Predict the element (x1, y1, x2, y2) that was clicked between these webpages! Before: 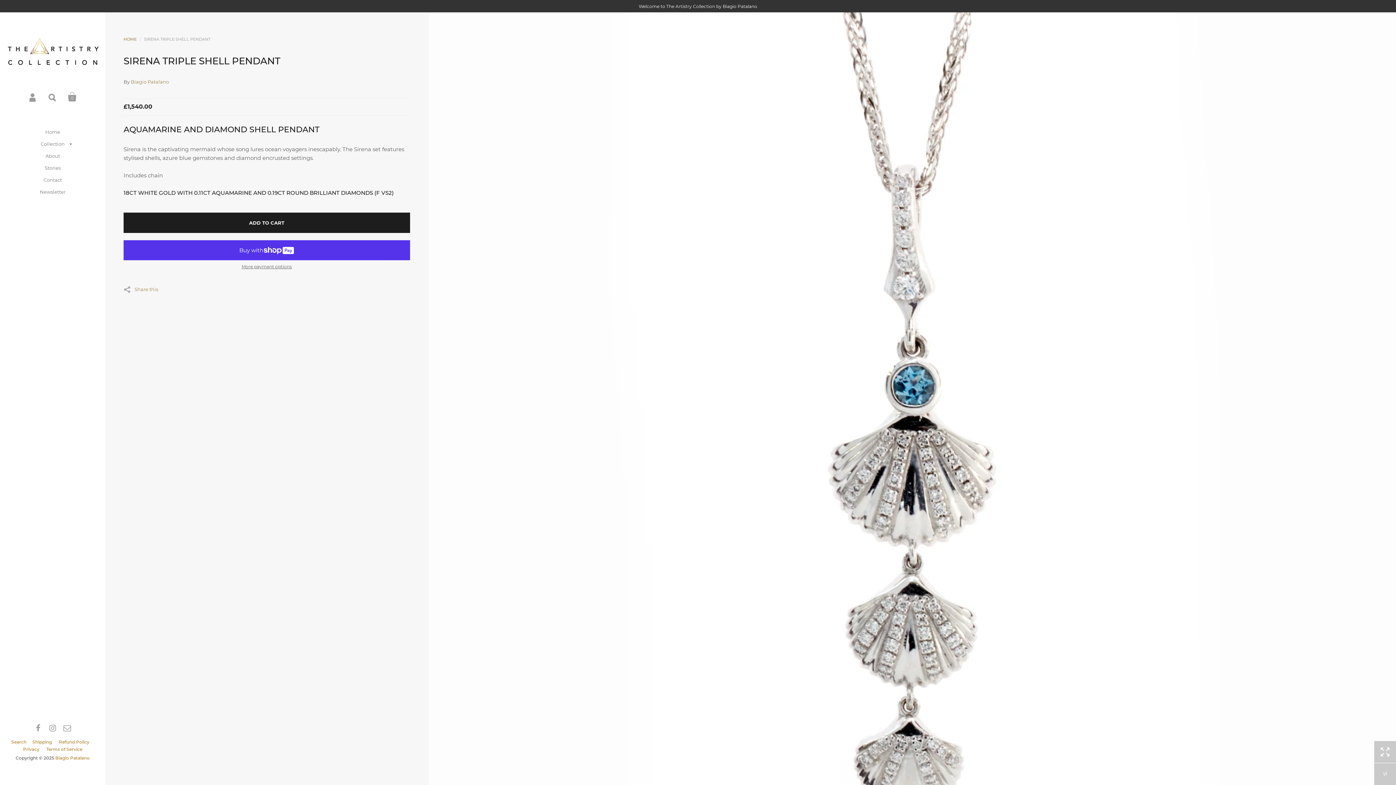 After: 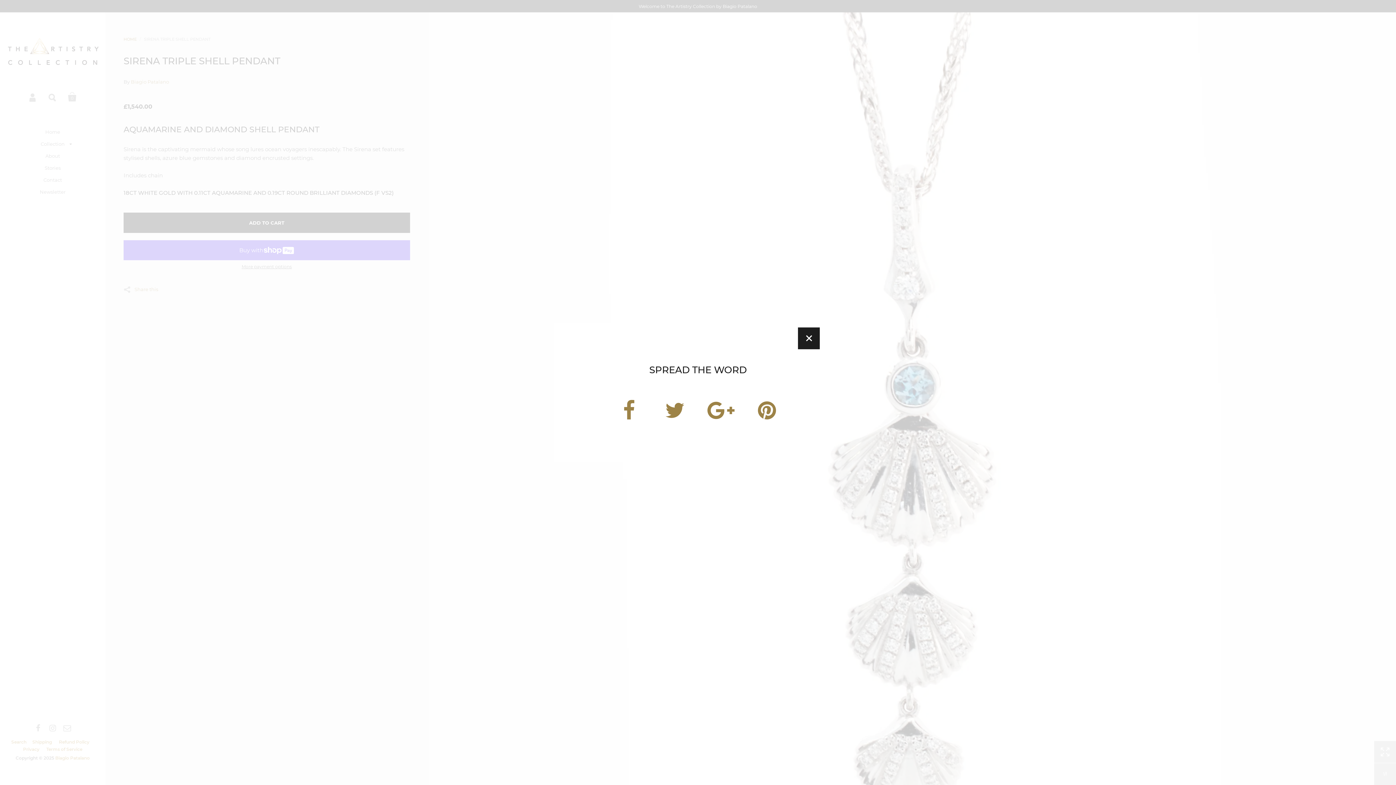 Action: label: Share this bbox: (123, 285, 158, 292)